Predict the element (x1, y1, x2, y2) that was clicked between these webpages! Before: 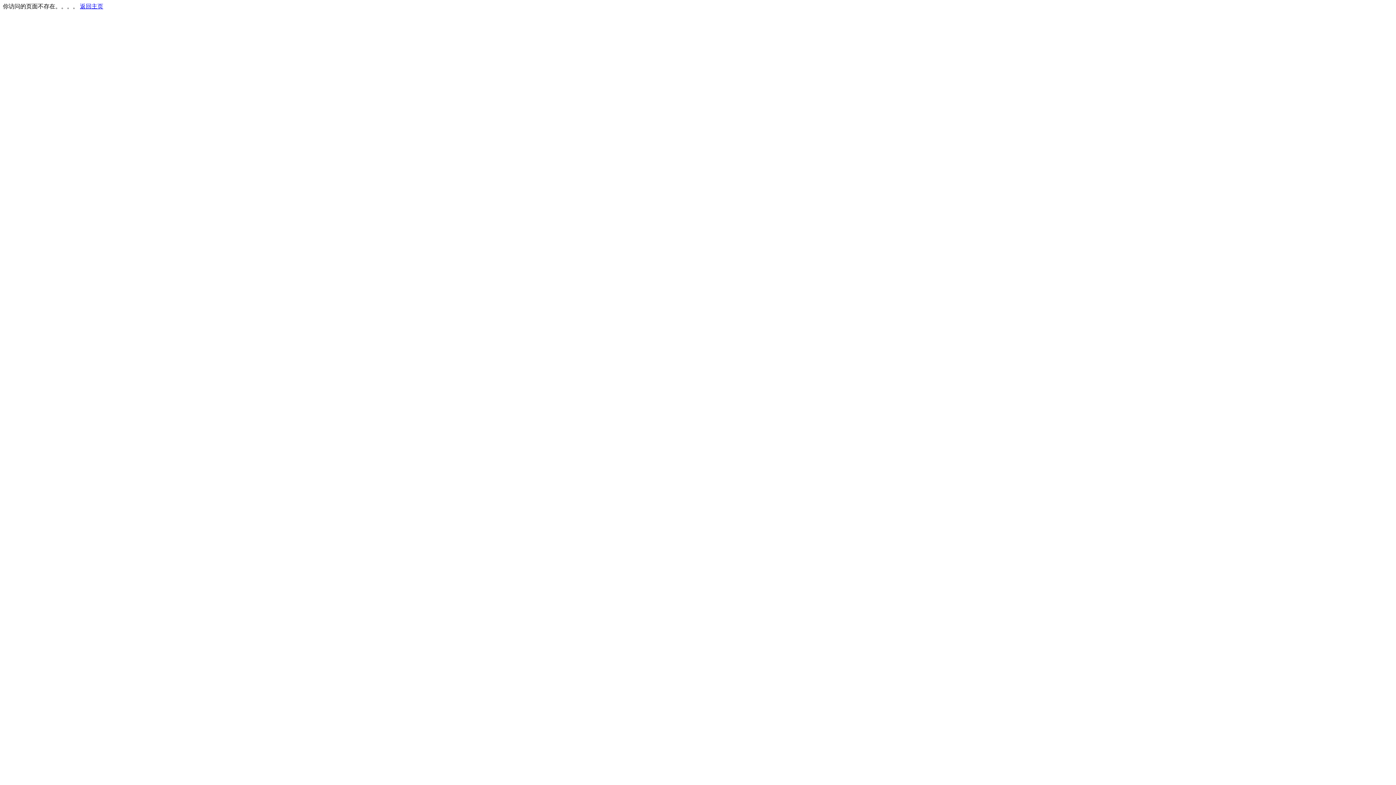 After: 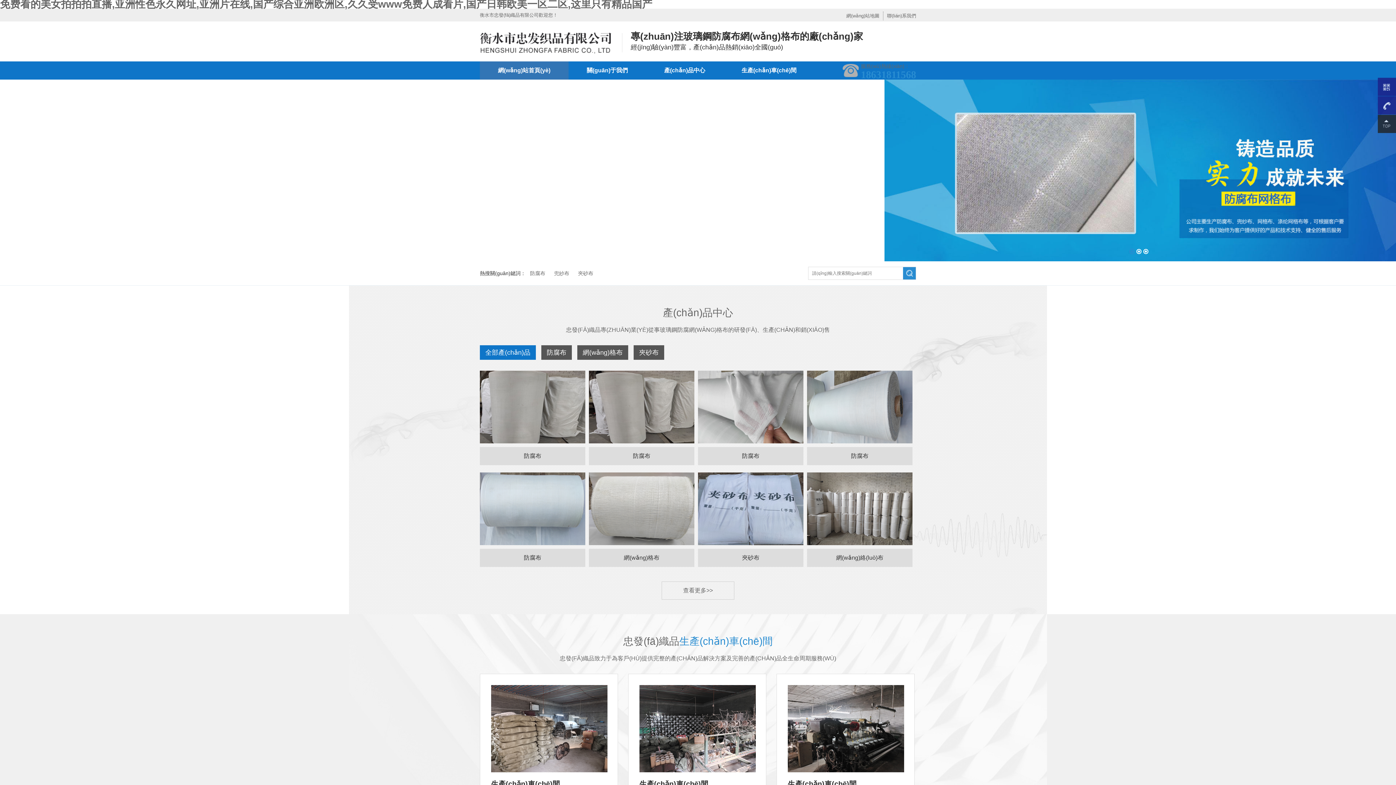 Action: bbox: (80, 3, 103, 9) label: 返回主页